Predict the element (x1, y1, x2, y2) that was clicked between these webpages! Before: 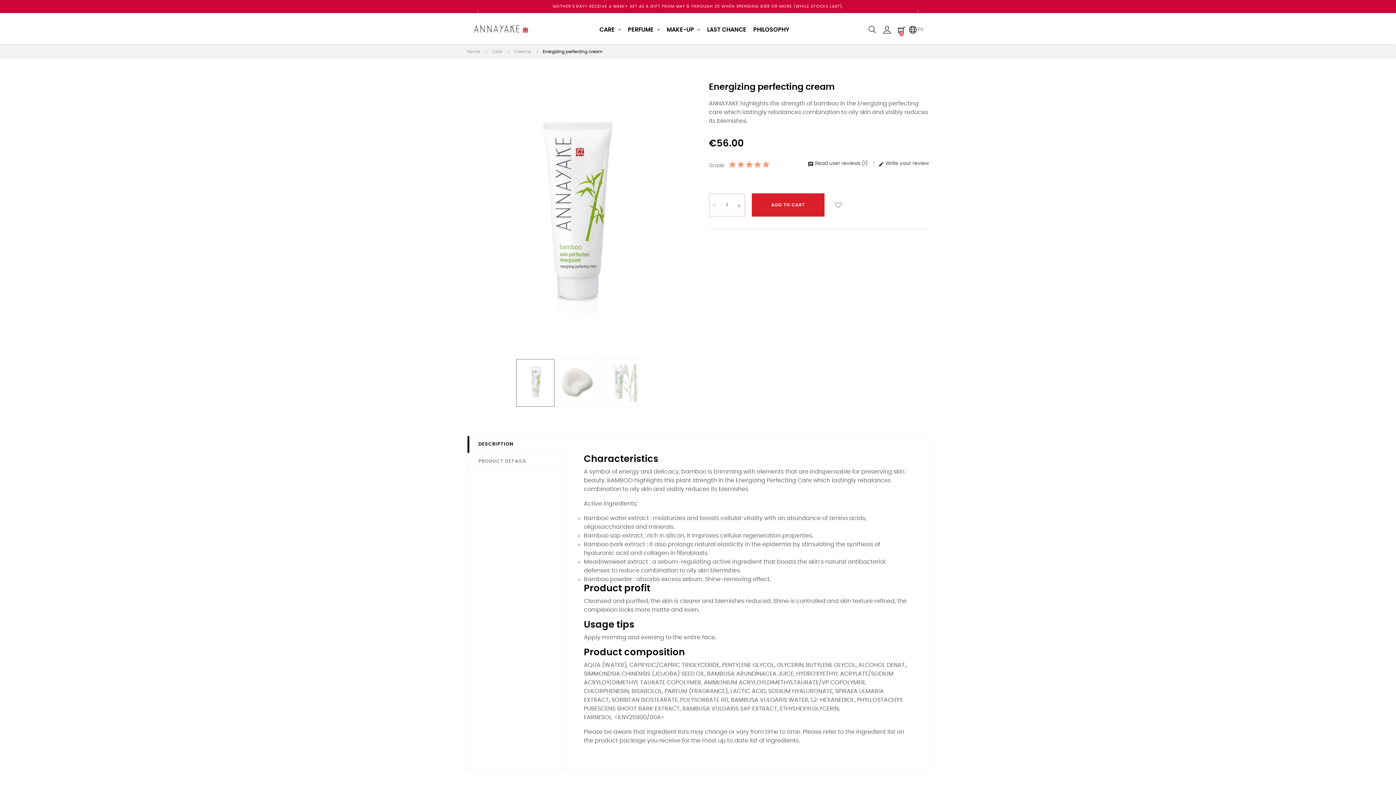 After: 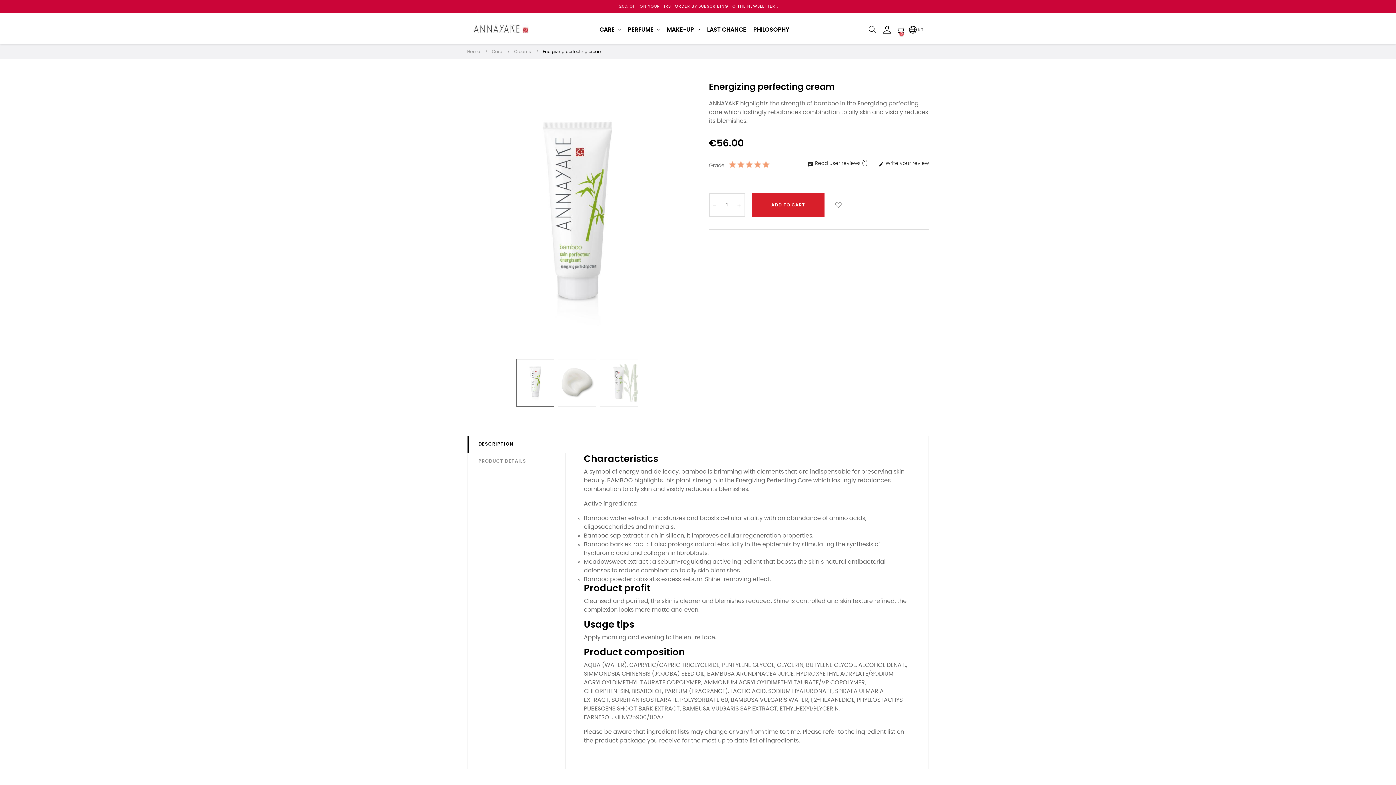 Action: bbox: (516, 359, 554, 406)